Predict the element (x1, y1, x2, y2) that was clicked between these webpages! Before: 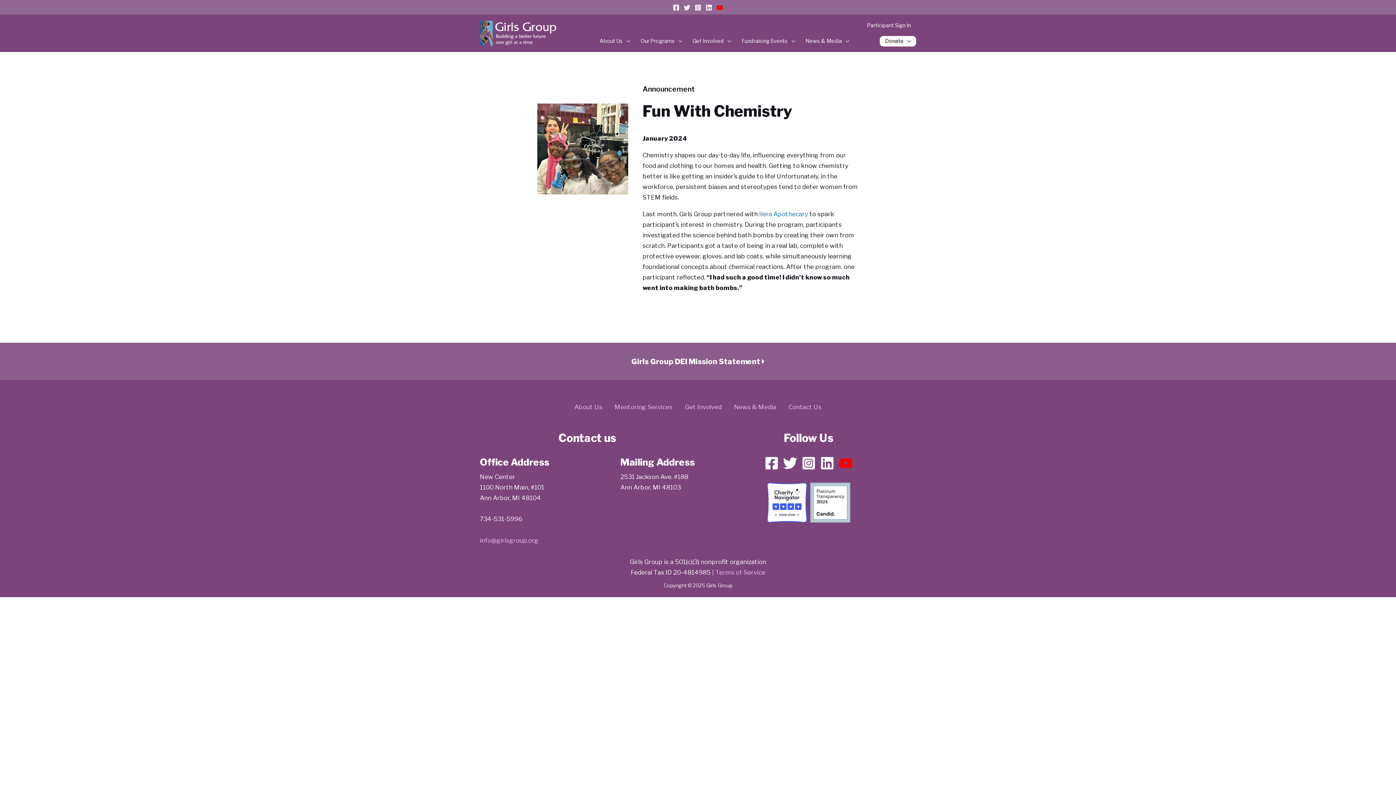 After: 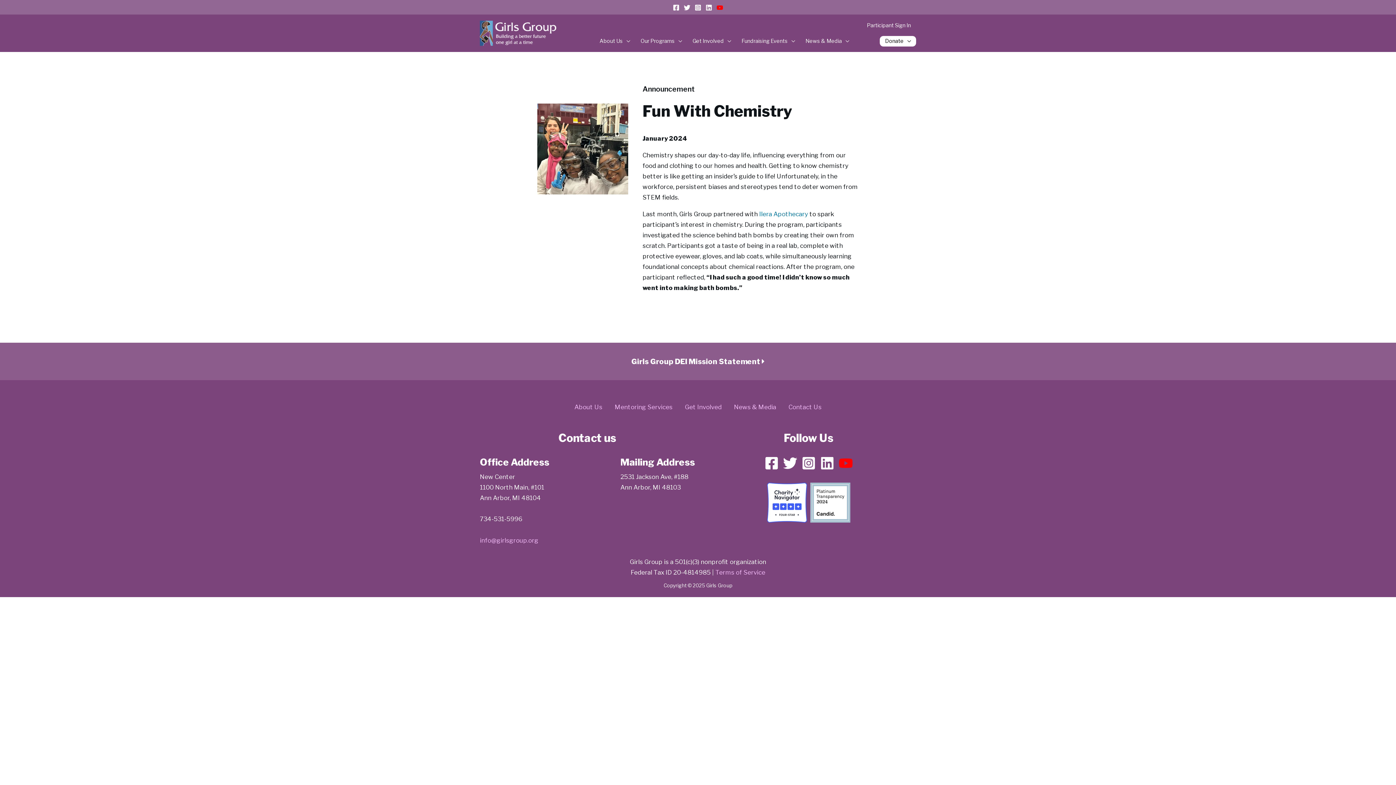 Action: label: Instagram bbox: (694, 4, 701, 10)